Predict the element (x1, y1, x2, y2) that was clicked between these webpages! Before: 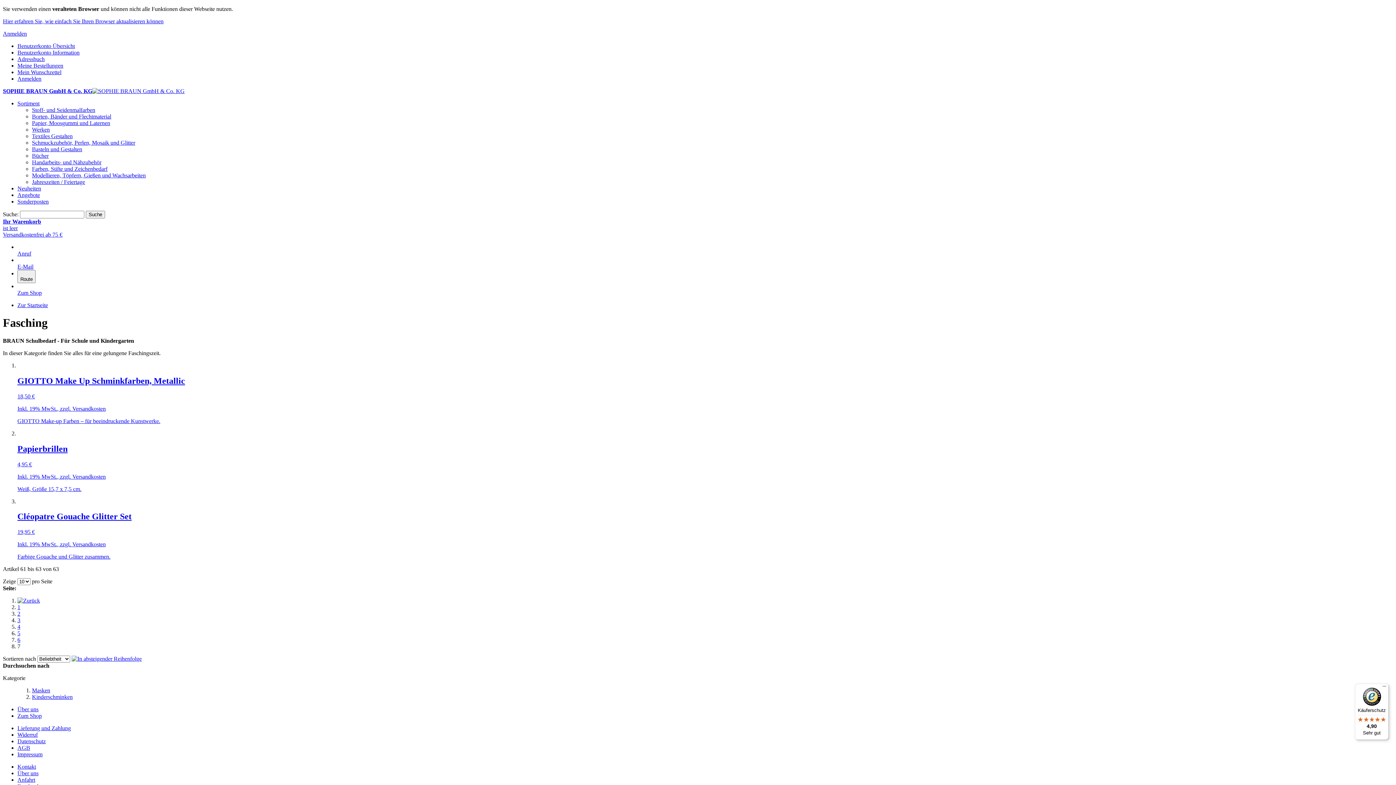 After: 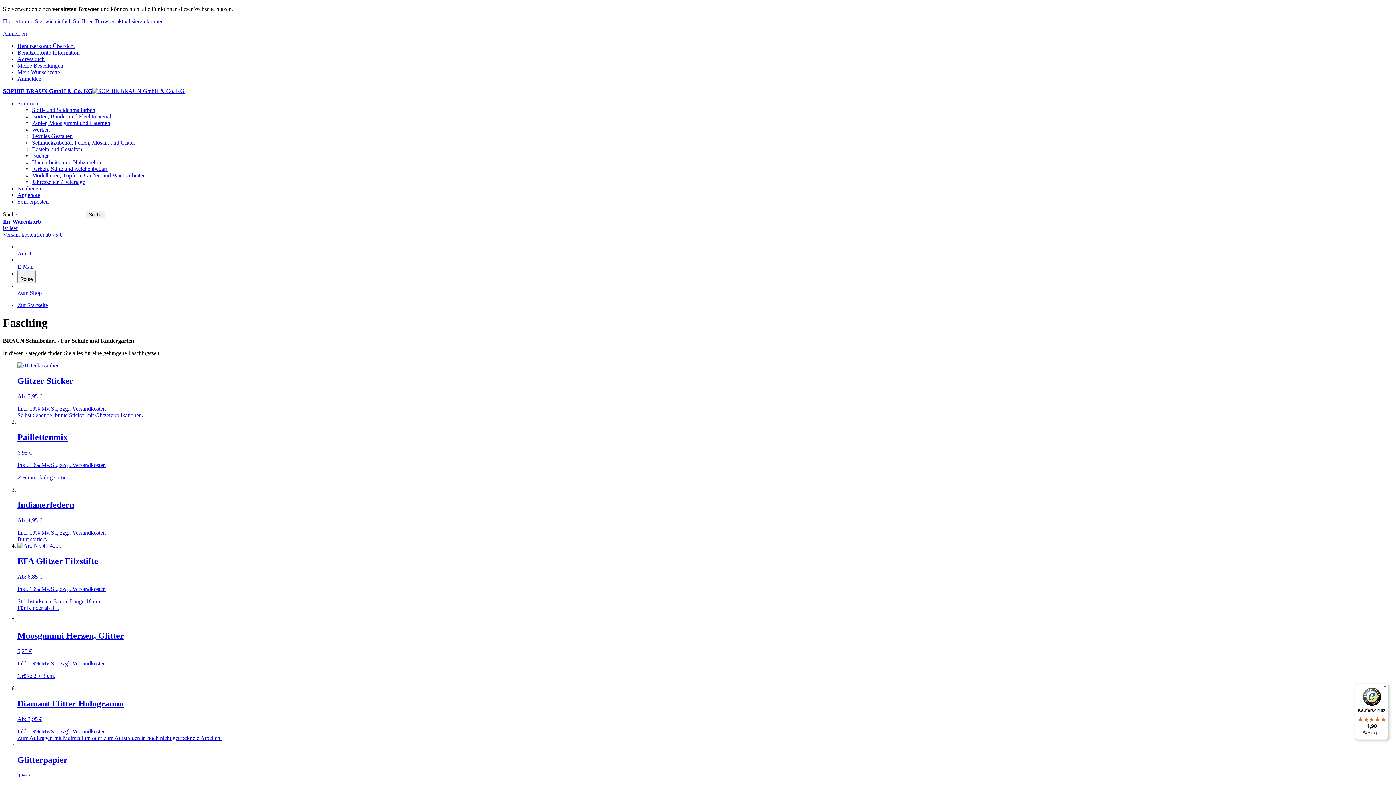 Action: bbox: (17, 611, 20, 617) label: 2